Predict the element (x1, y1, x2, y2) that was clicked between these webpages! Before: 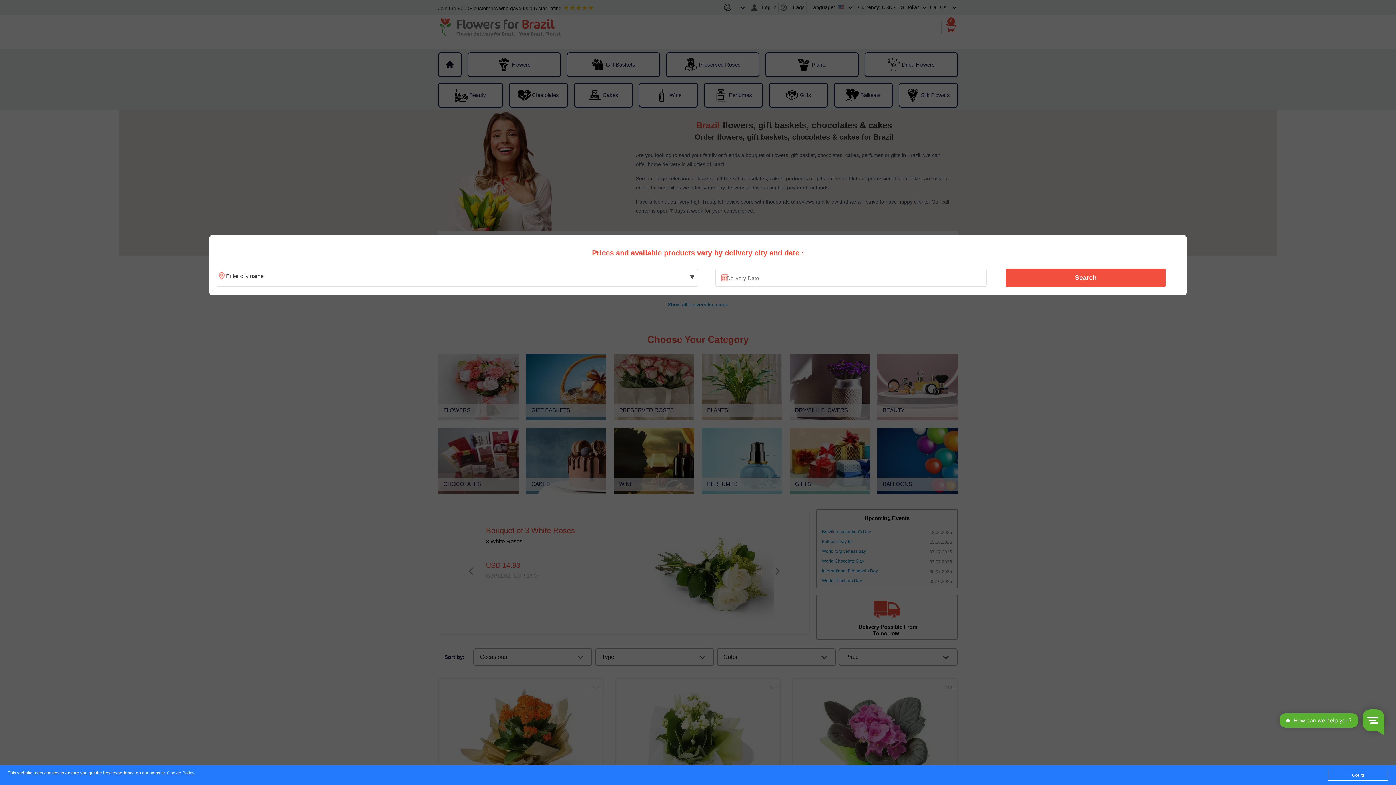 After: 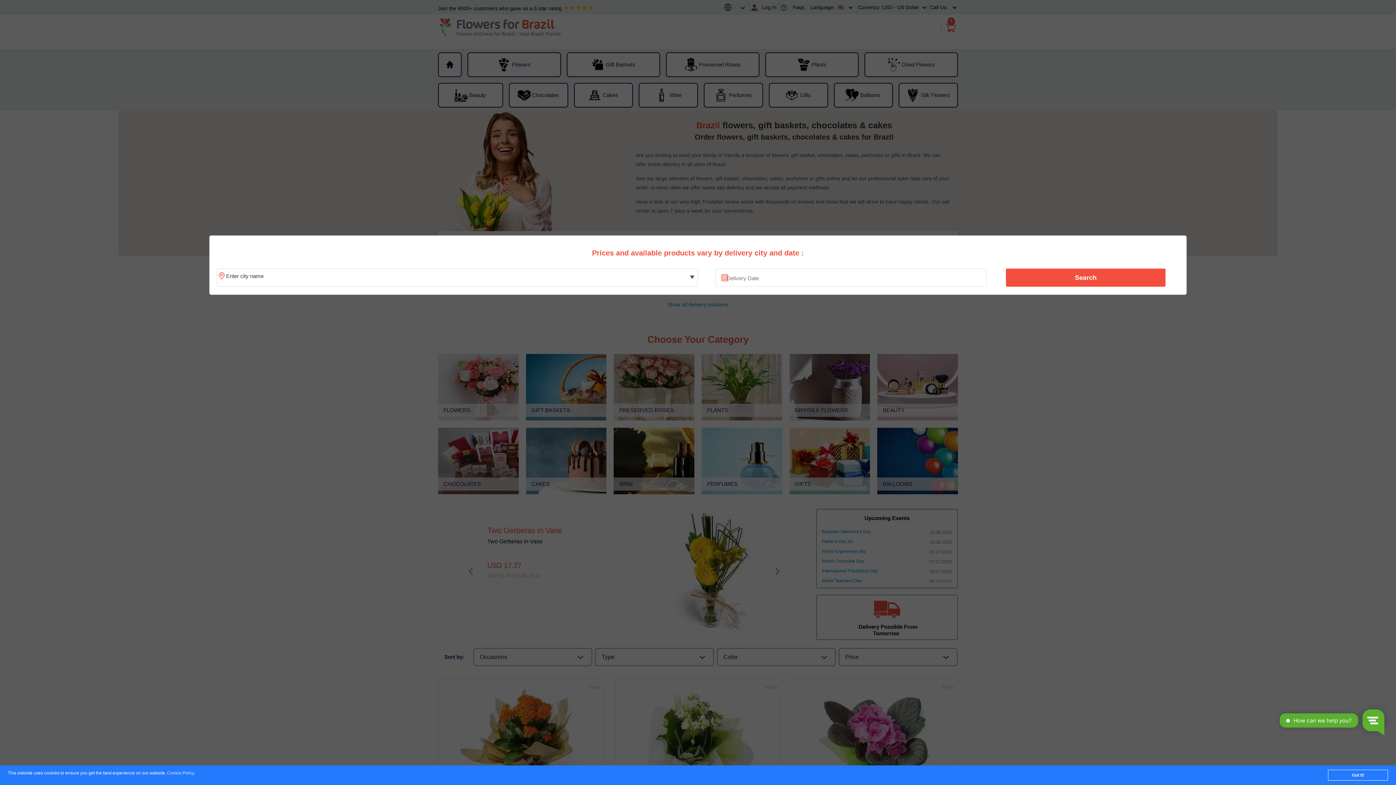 Action: label: Cookie Policy bbox: (167, 771, 194, 776)